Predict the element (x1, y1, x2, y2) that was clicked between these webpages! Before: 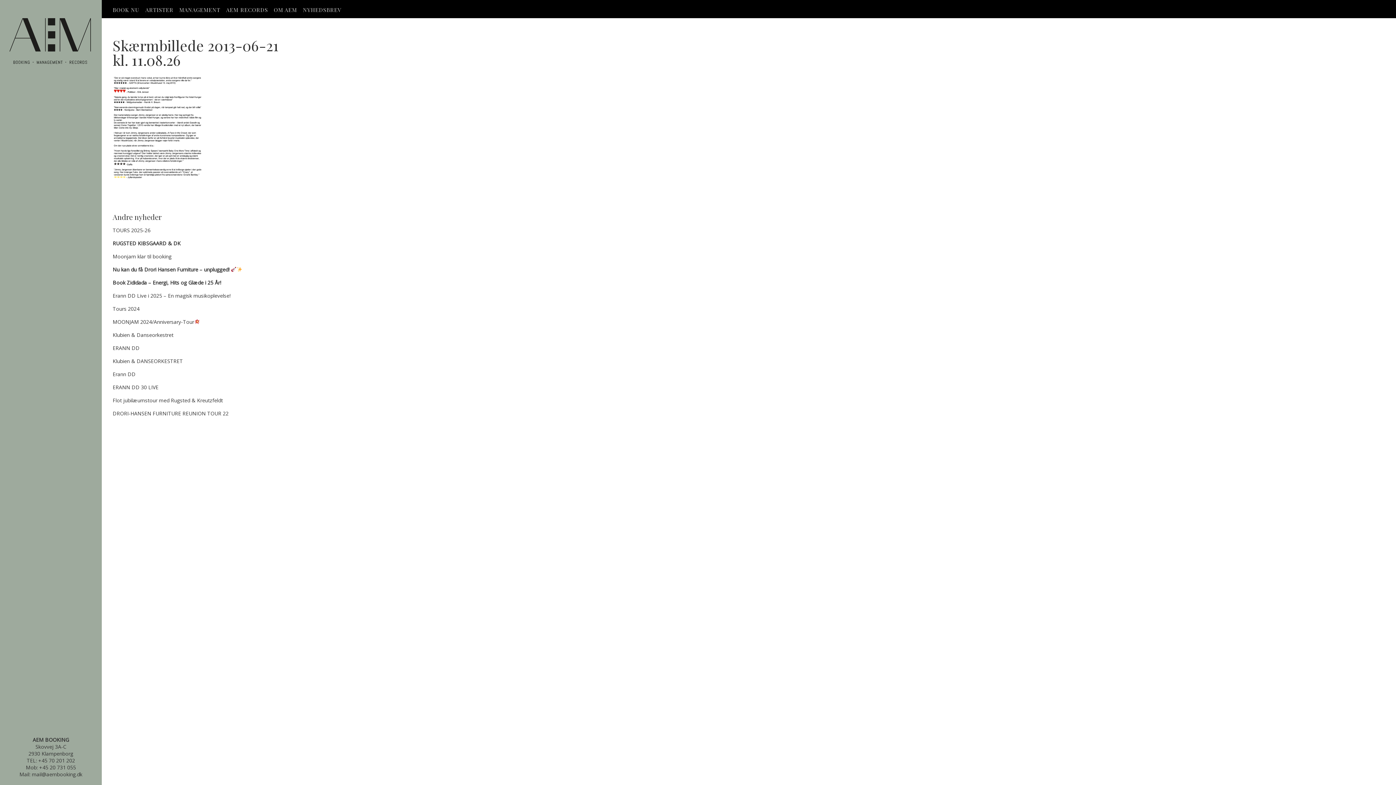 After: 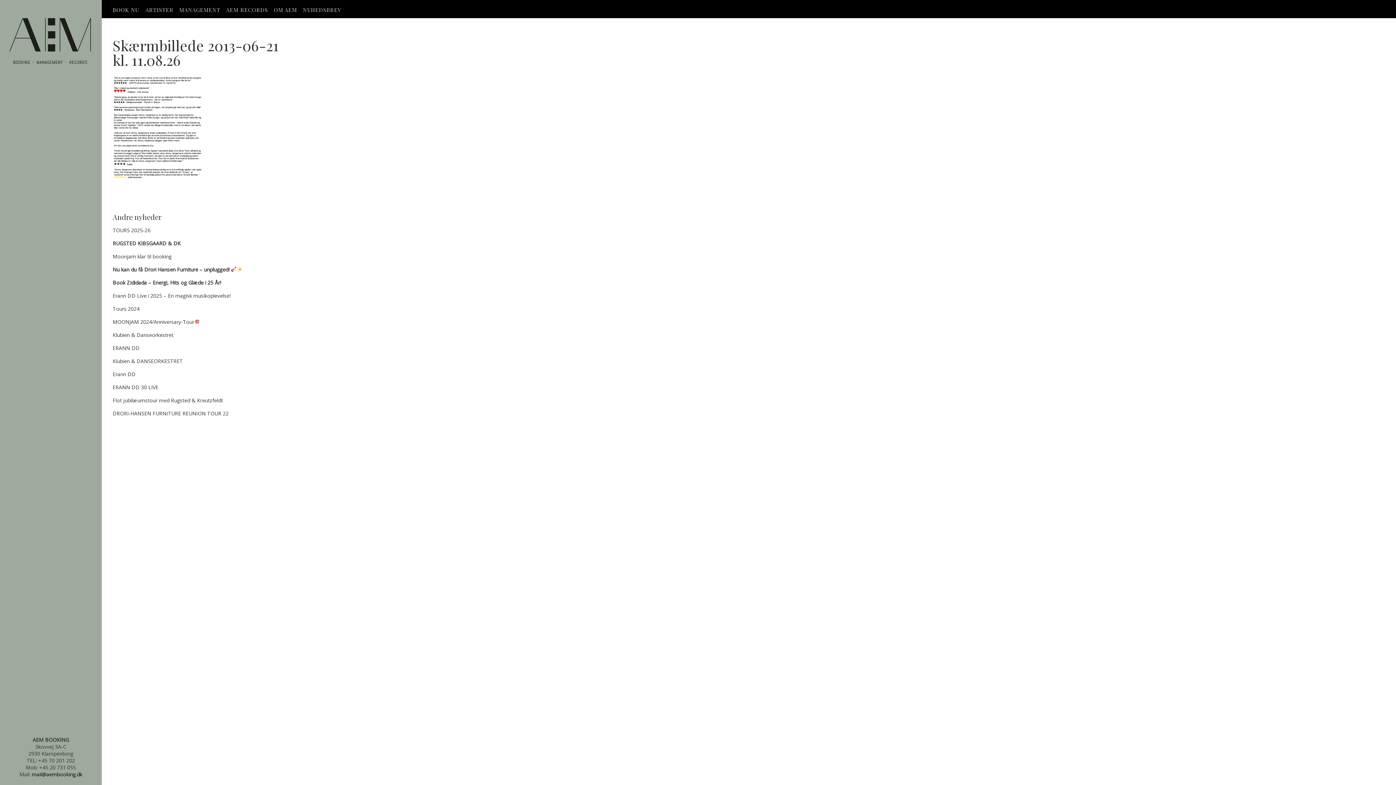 Action: bbox: (31, 771, 82, 778) label: mail@aembooking.dk